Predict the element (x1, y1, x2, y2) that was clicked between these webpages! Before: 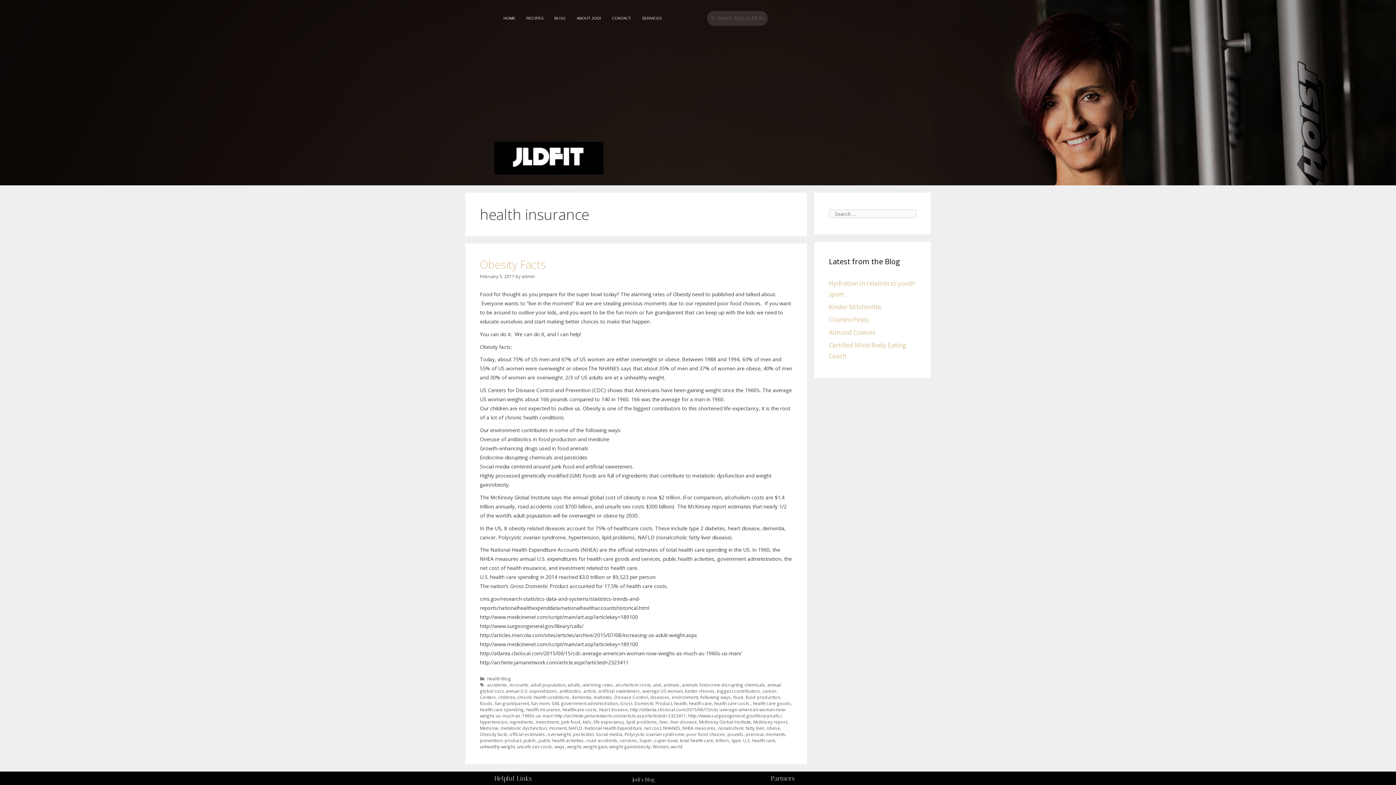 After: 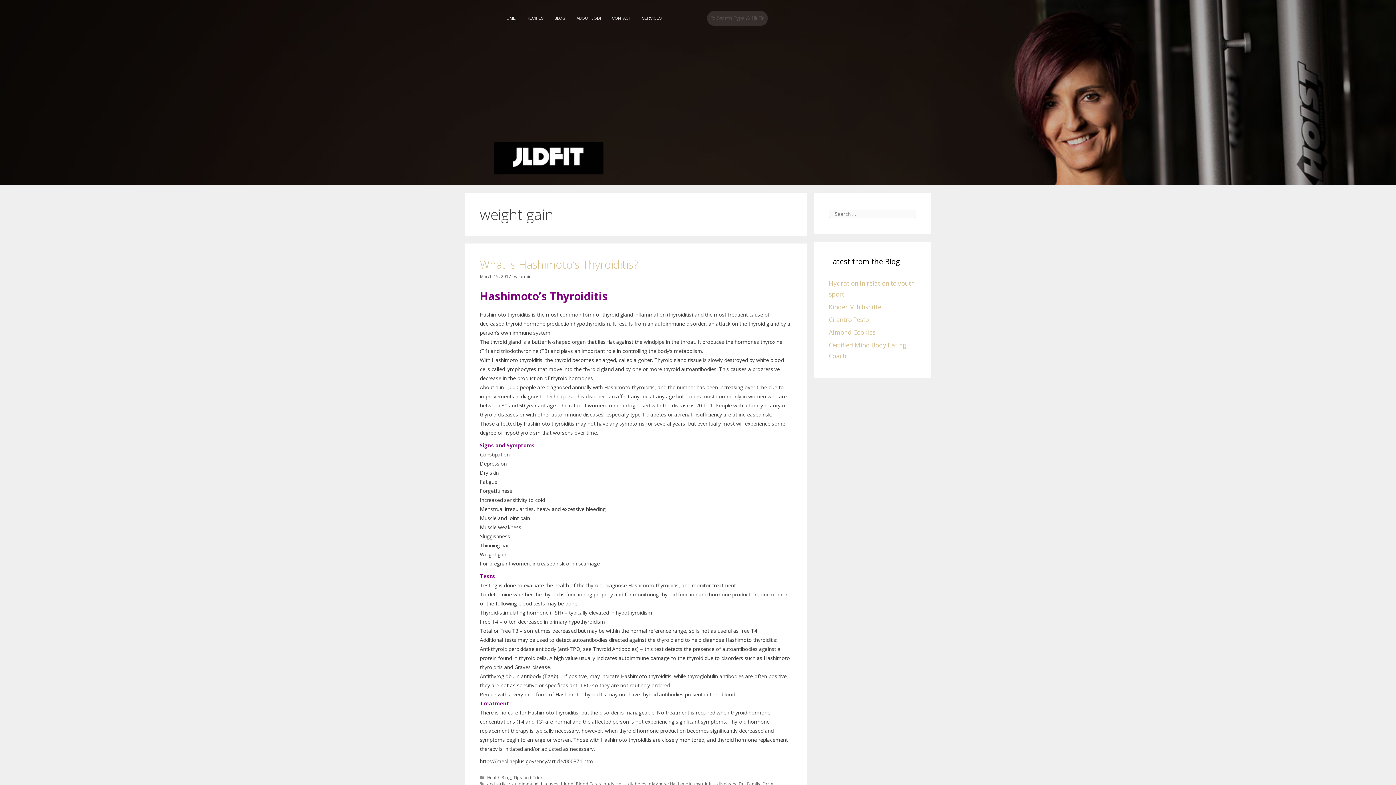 Action: bbox: (583, 743, 607, 749) label: weight gain